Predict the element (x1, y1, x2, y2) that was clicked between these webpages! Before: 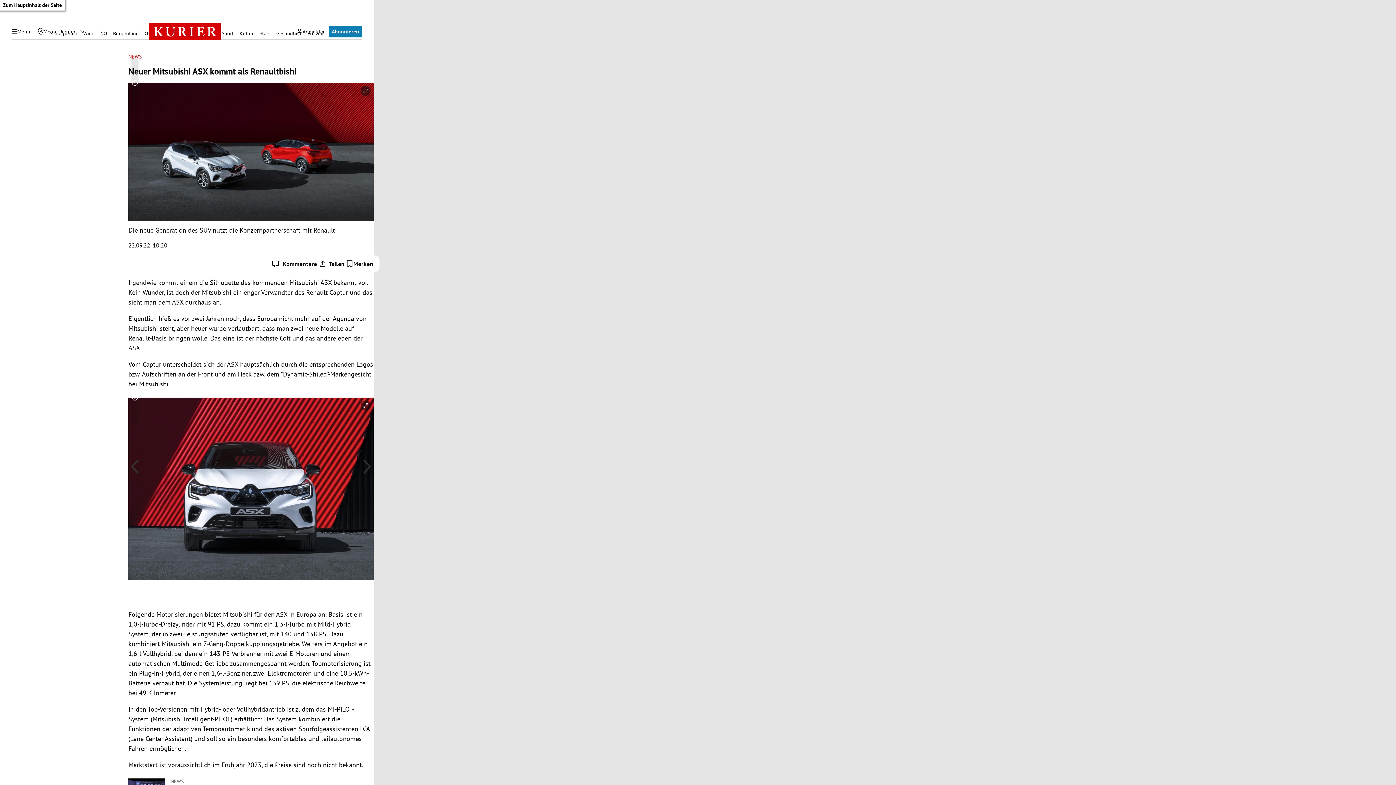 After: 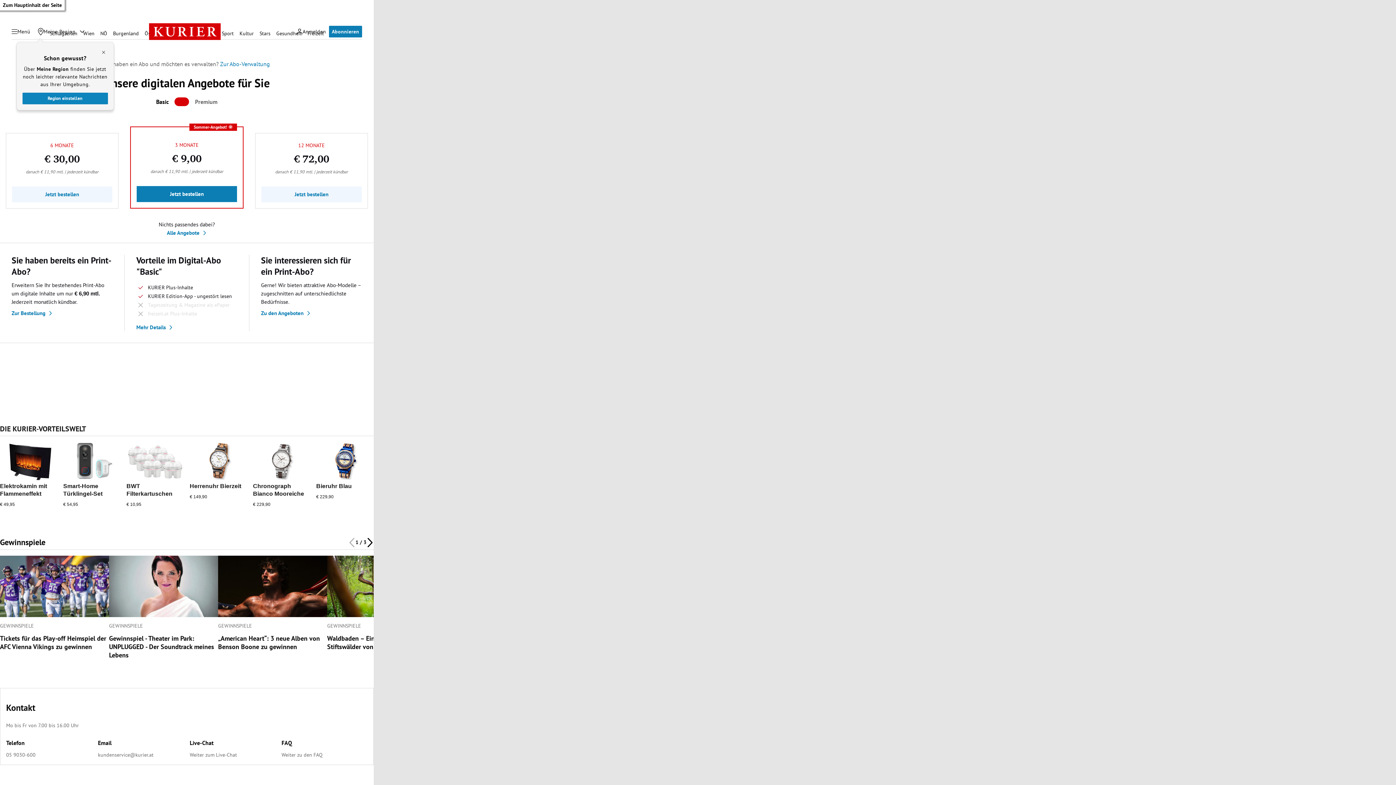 Action: label: Abonnieren bbox: (329, 25, 362, 37)